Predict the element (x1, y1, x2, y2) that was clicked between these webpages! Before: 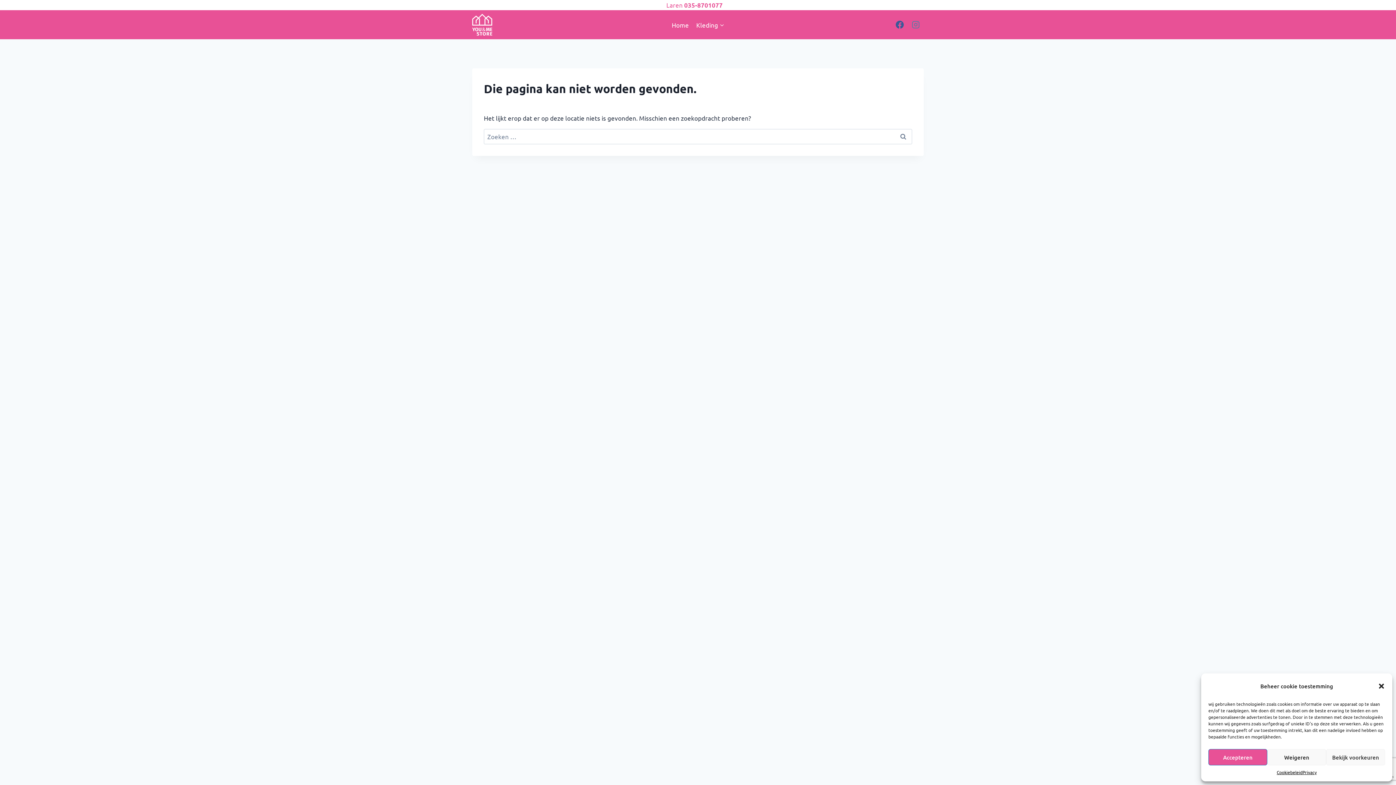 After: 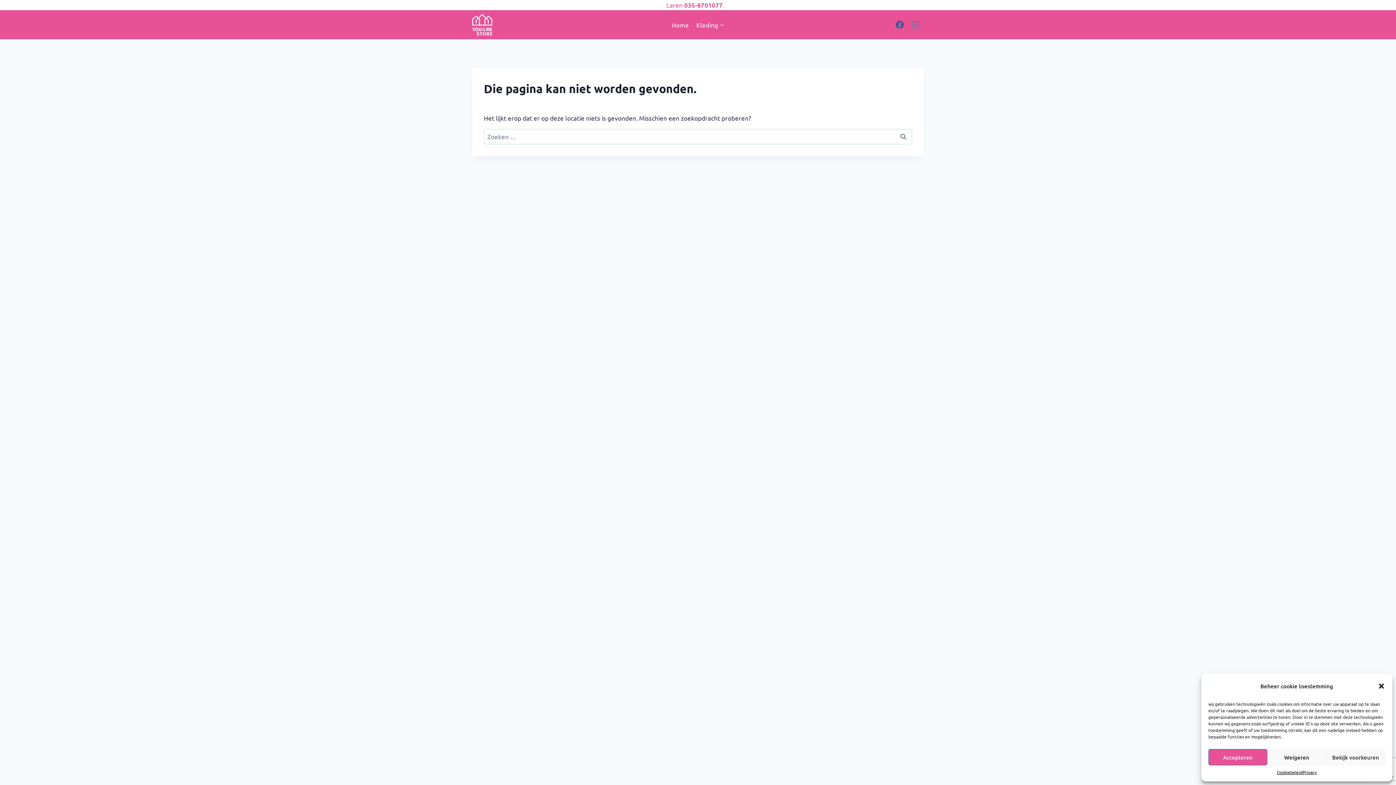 Action: bbox: (907, 16, 924, 32) label: Instagram